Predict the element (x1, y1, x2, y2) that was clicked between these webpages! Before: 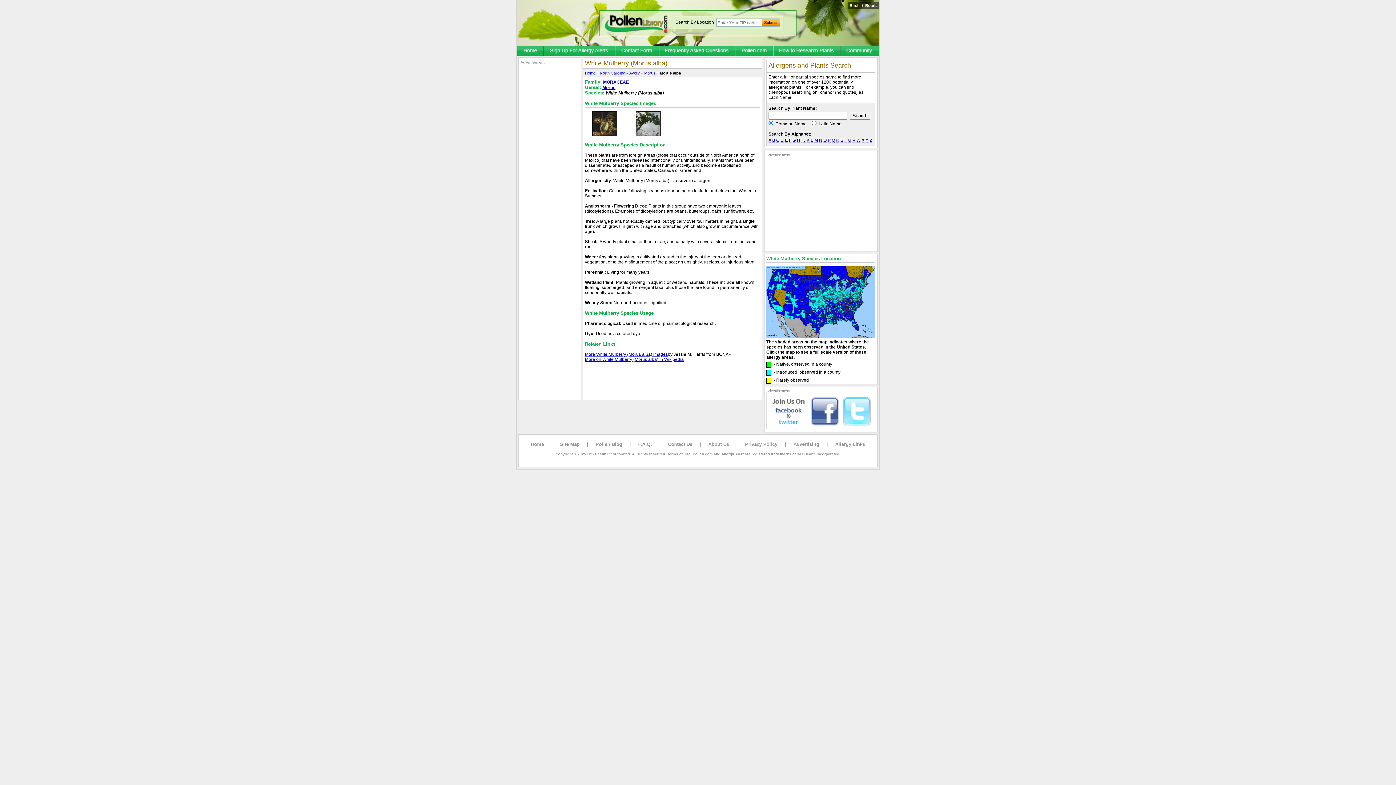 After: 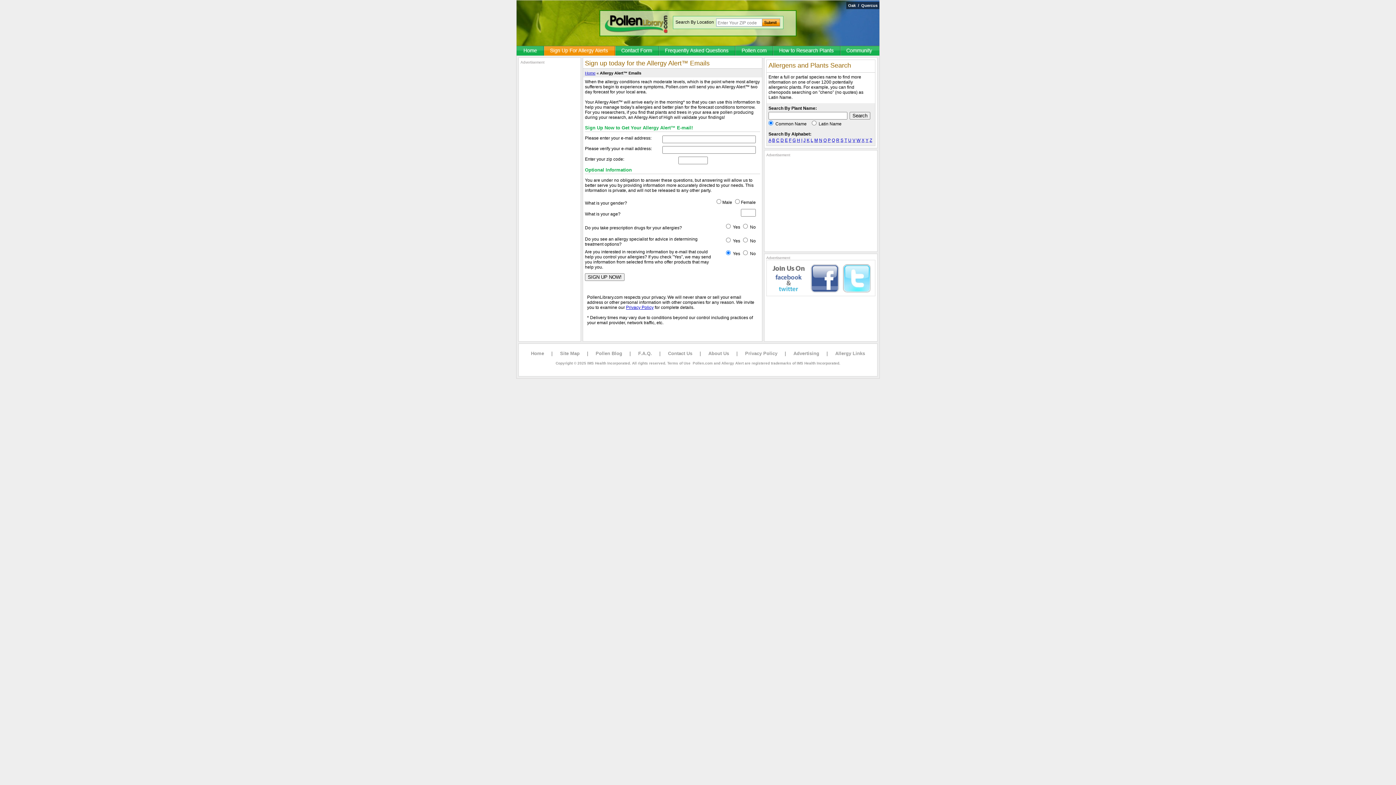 Action: bbox: (544, 45, 615, 56)